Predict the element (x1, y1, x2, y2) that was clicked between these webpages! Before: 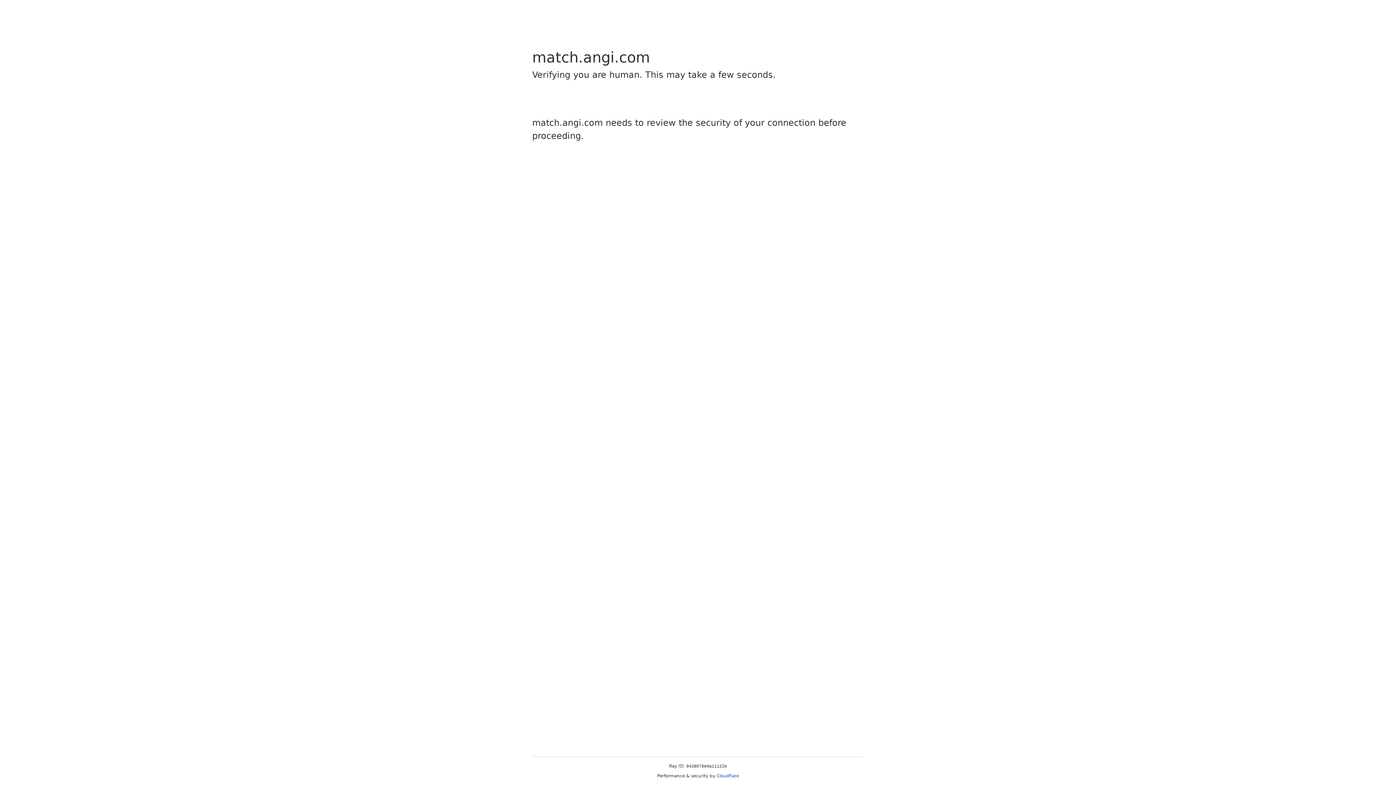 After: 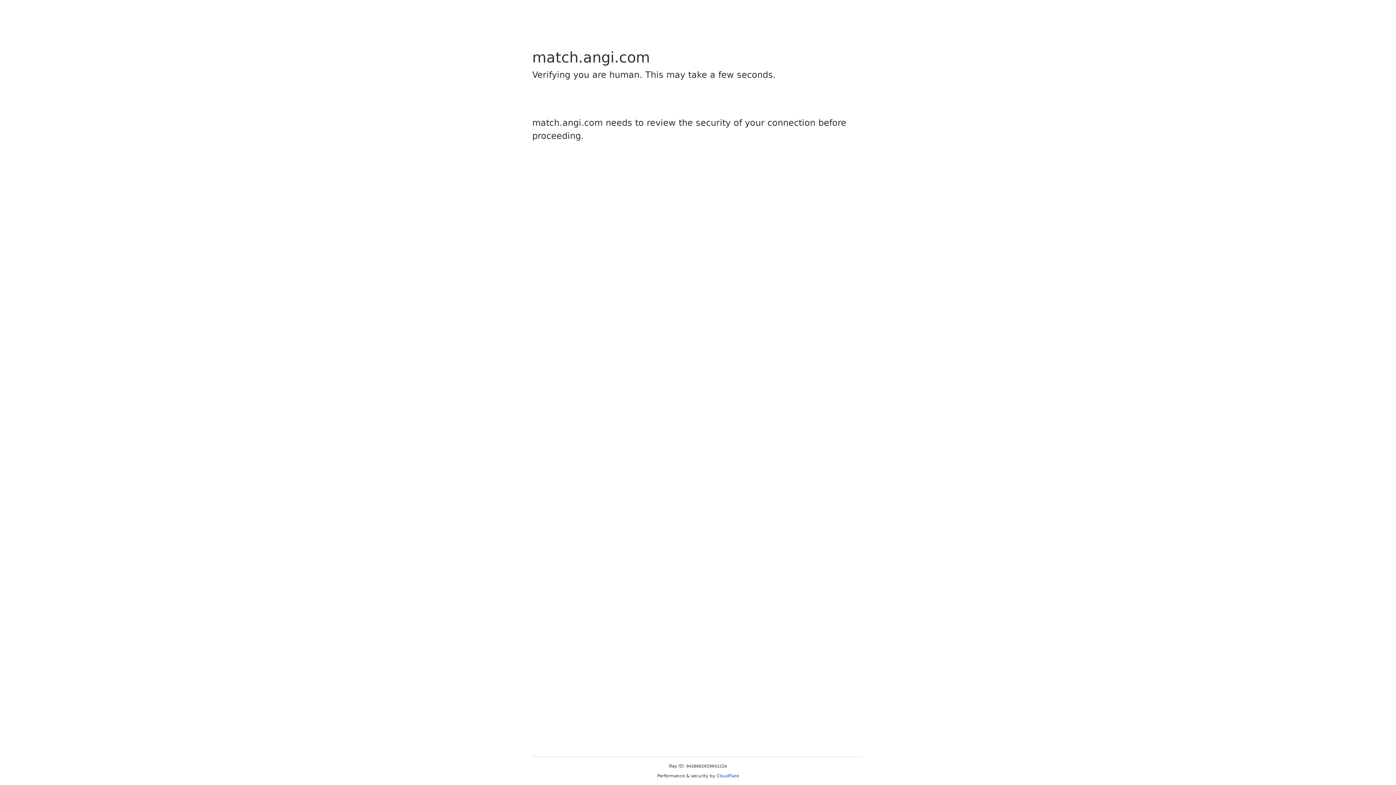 Action: label: Cloudflare bbox: (716, 773, 739, 778)